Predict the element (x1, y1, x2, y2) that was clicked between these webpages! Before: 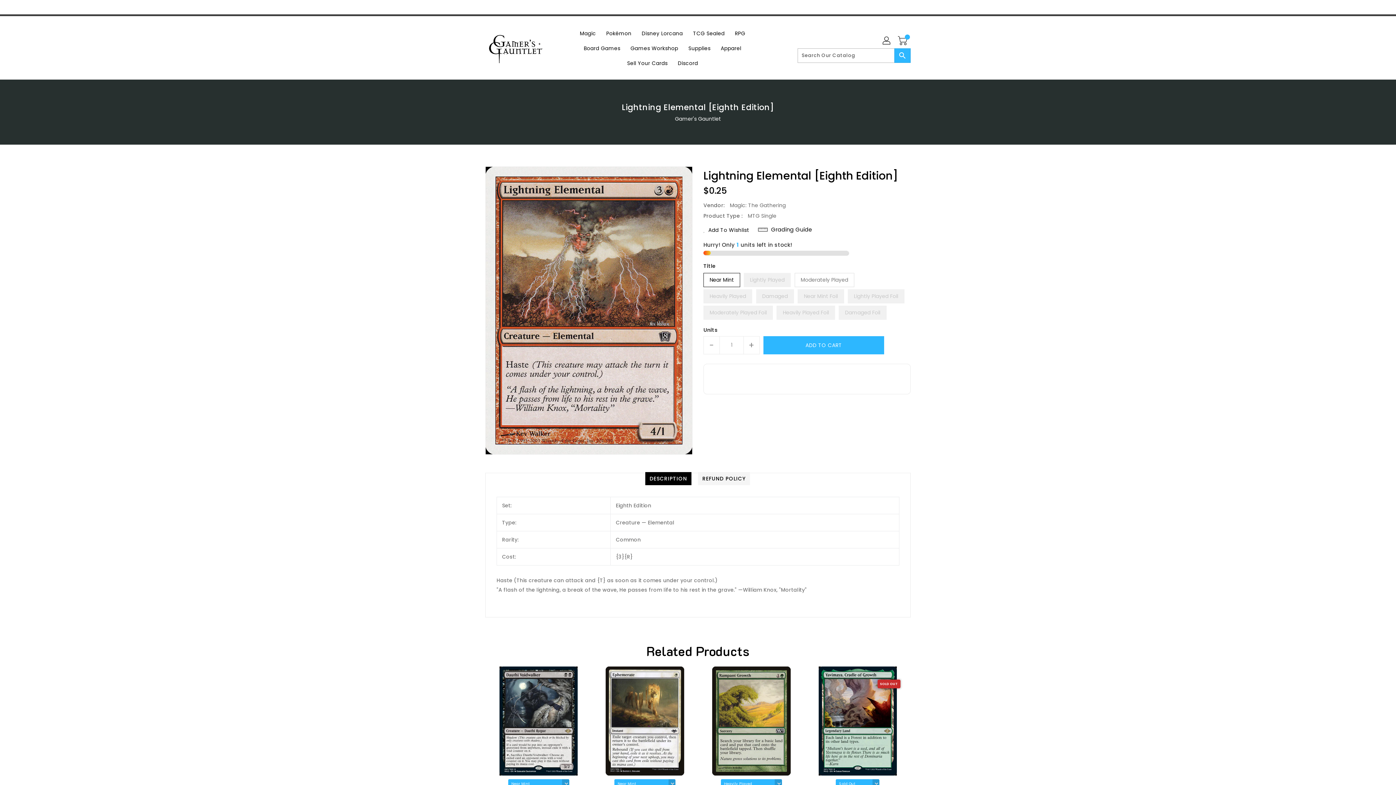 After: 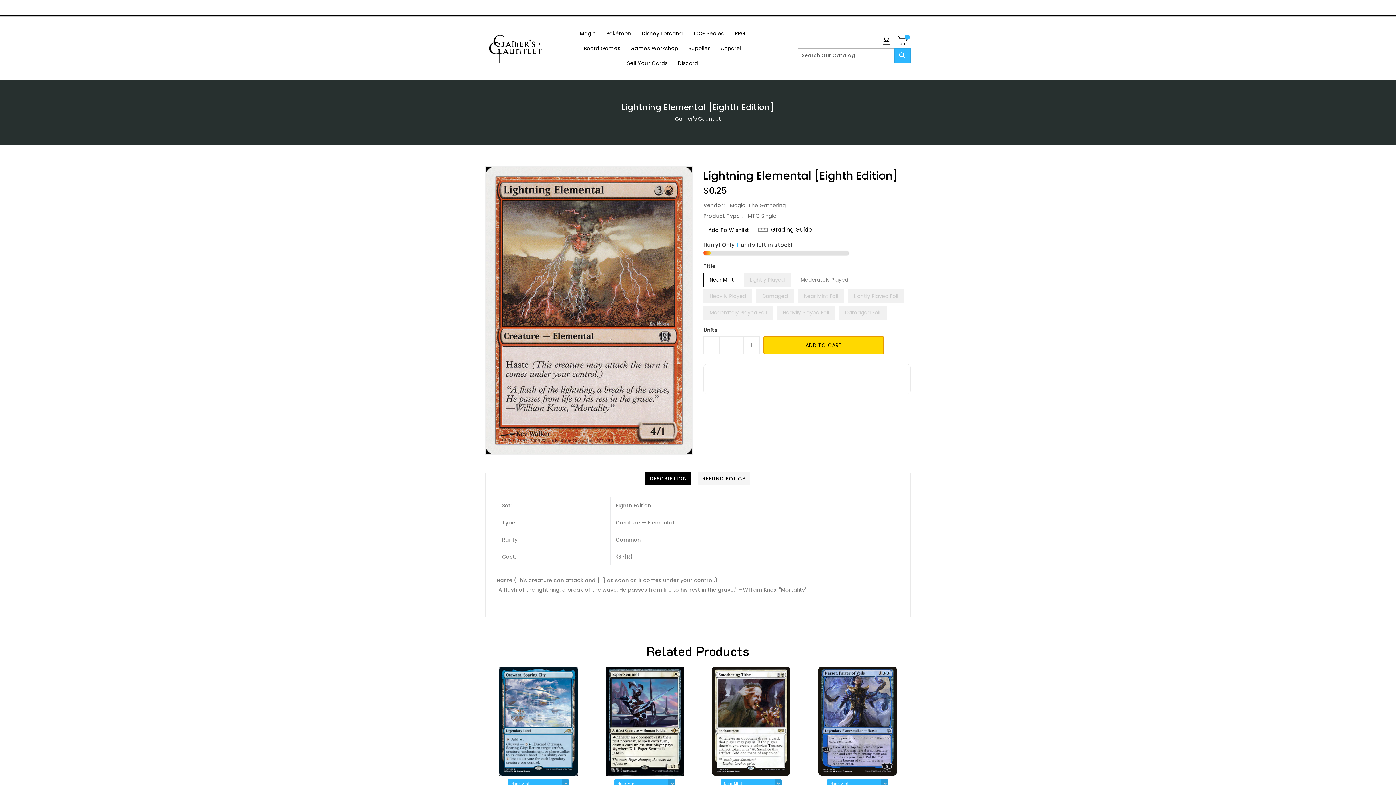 Action: bbox: (763, 336, 884, 354) label: ADD TO CART